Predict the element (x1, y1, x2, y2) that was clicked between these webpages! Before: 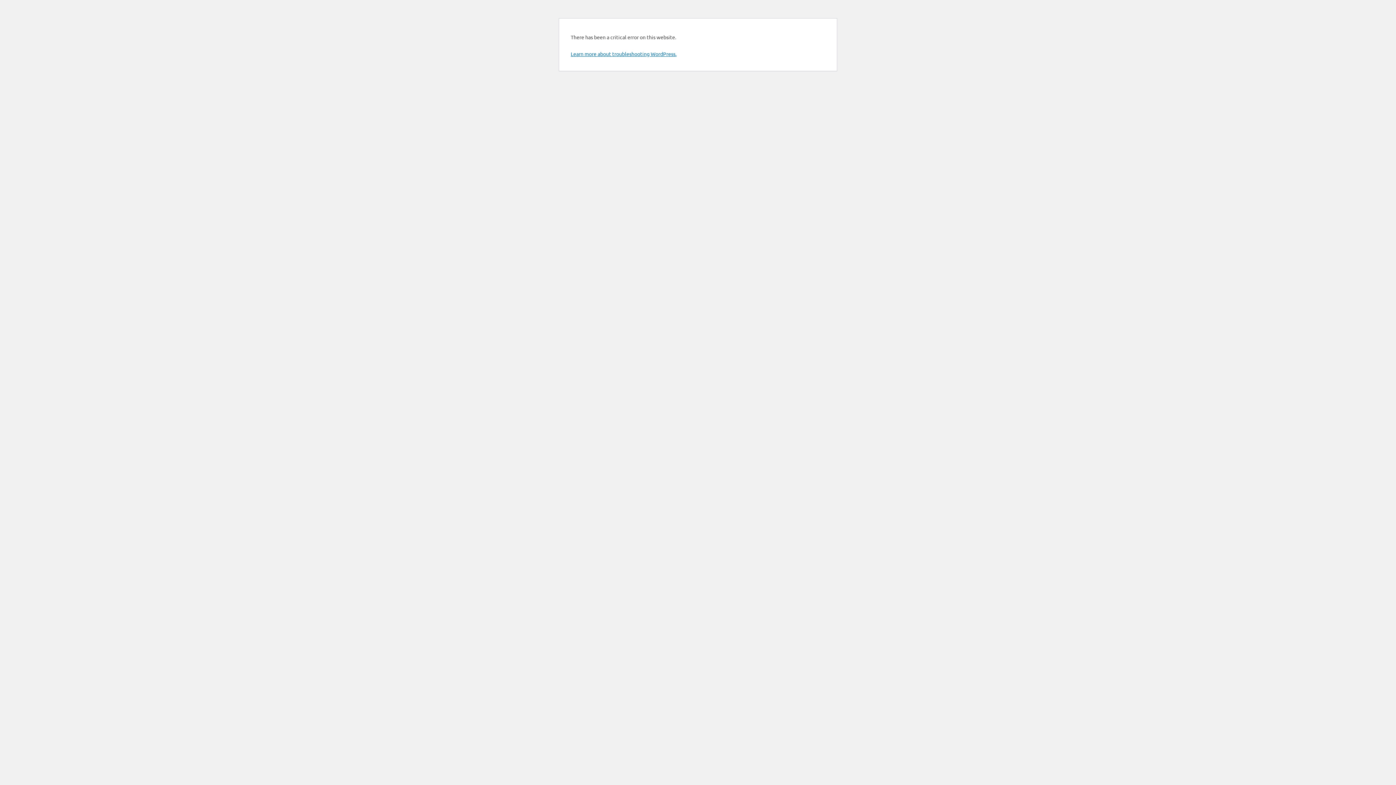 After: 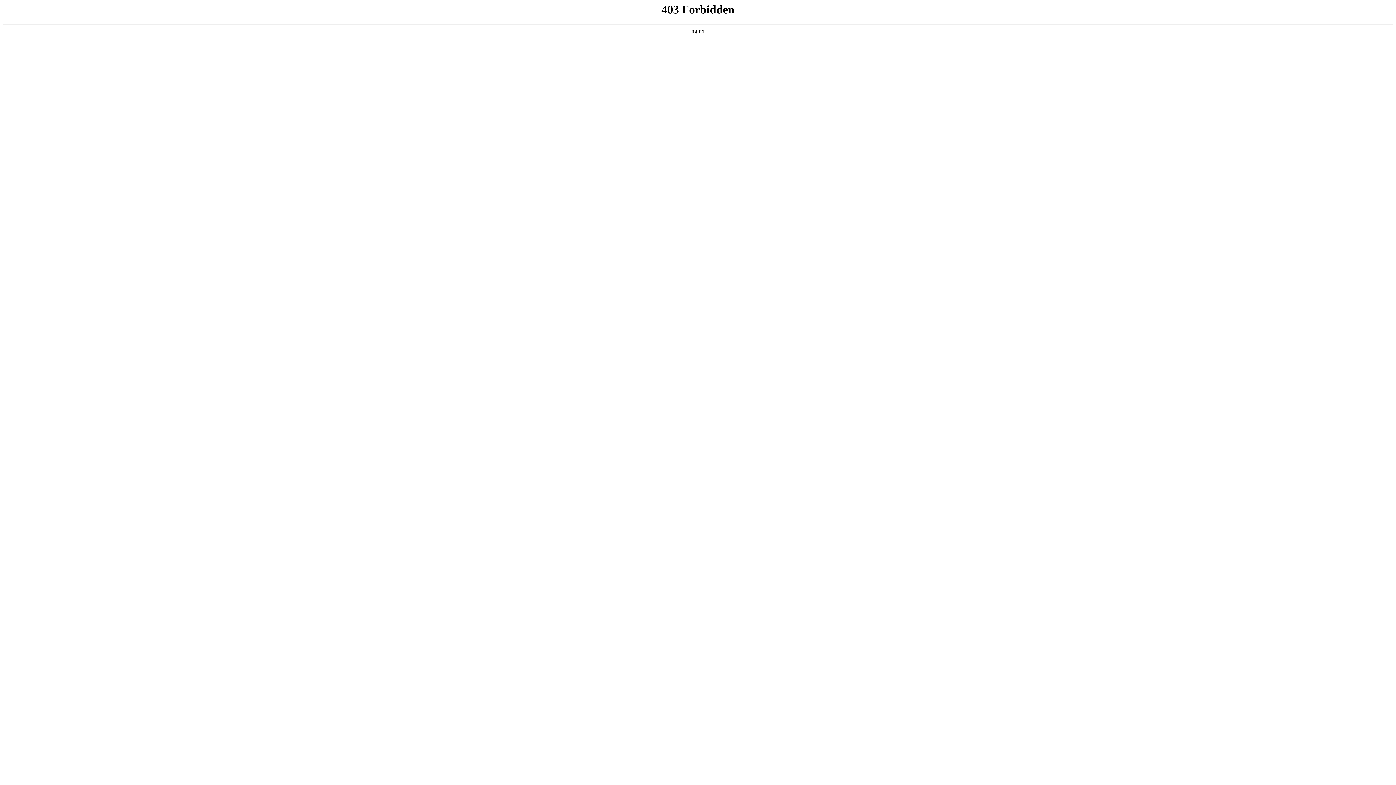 Action: label: Learn more about troubleshooting WordPress. bbox: (570, 50, 676, 57)